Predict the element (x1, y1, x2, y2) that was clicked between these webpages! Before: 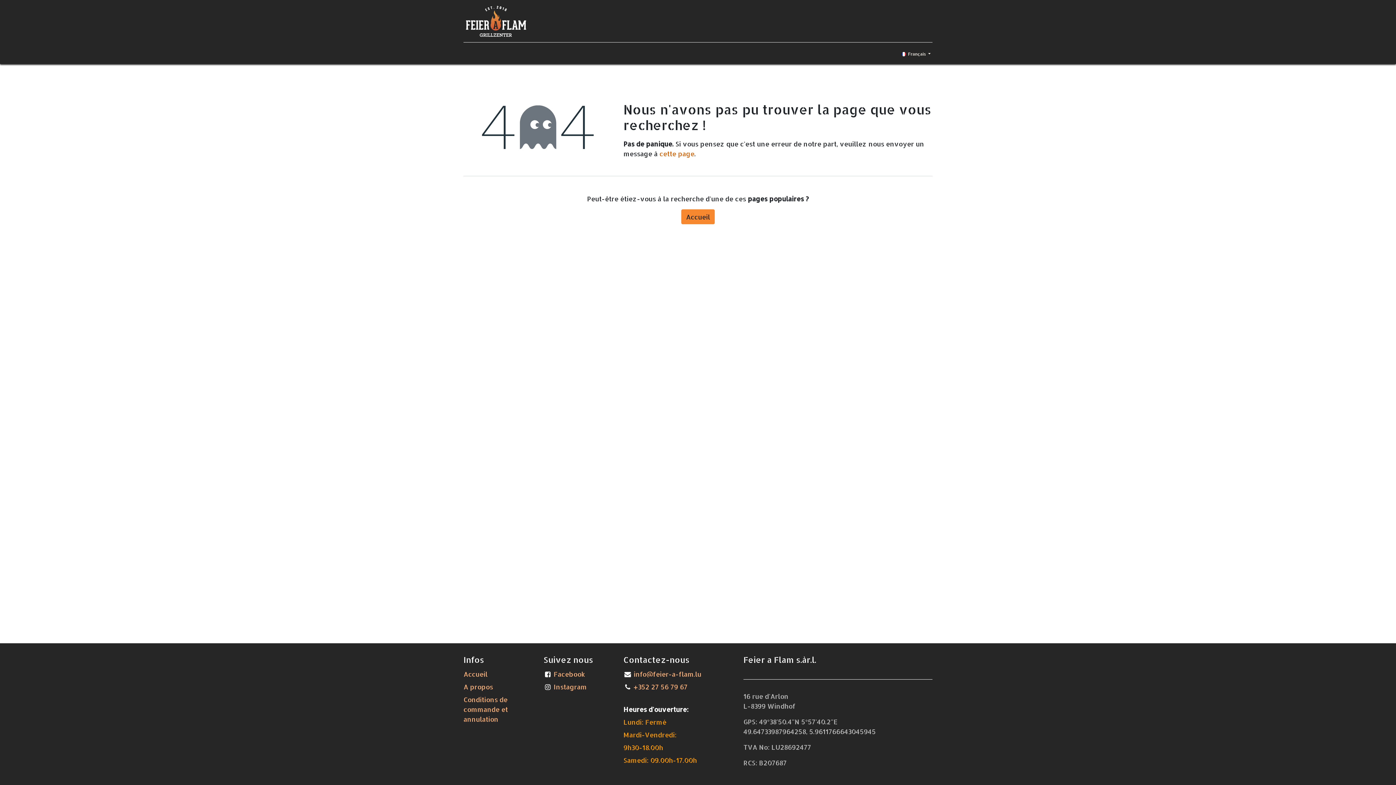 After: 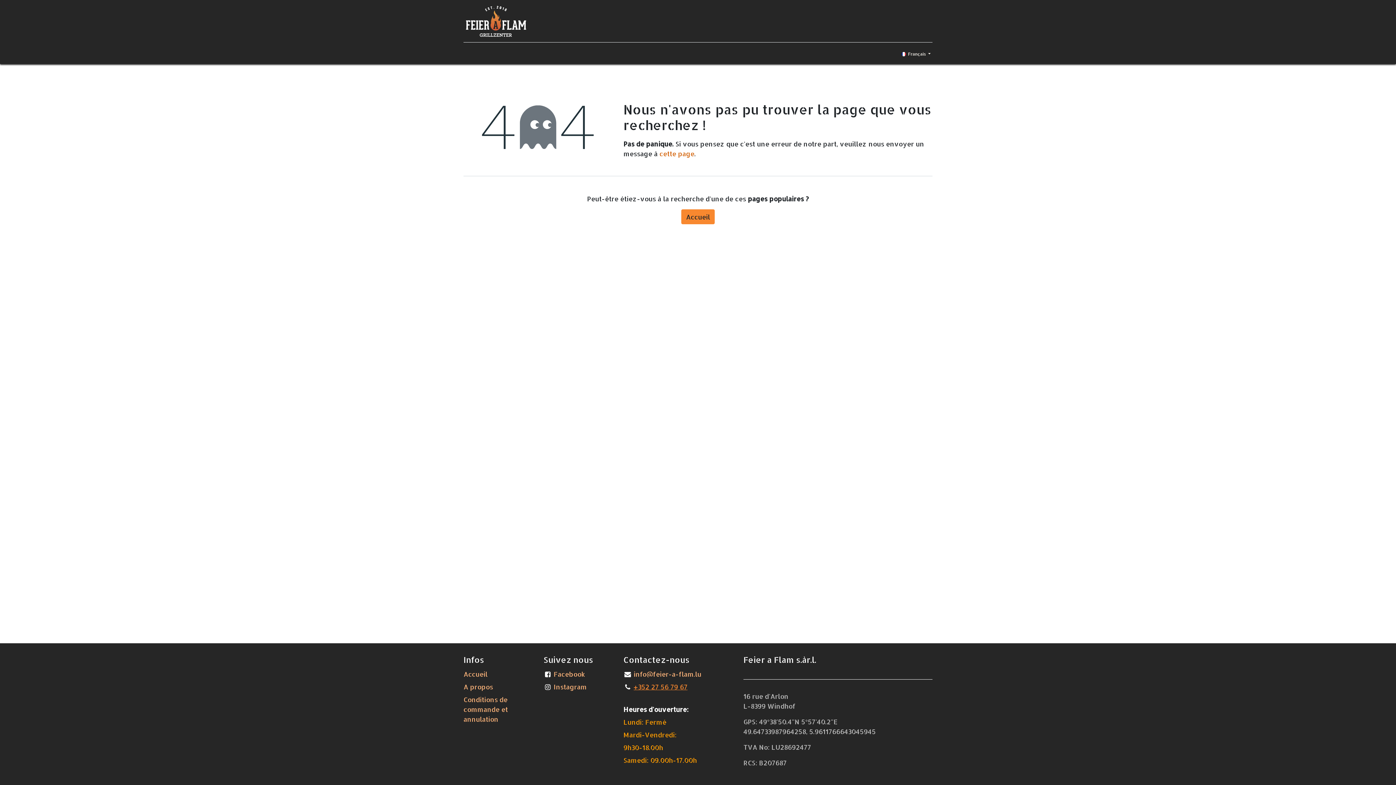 Action: bbox: (633, 682, 687, 691) label: +352 27 56 79 67